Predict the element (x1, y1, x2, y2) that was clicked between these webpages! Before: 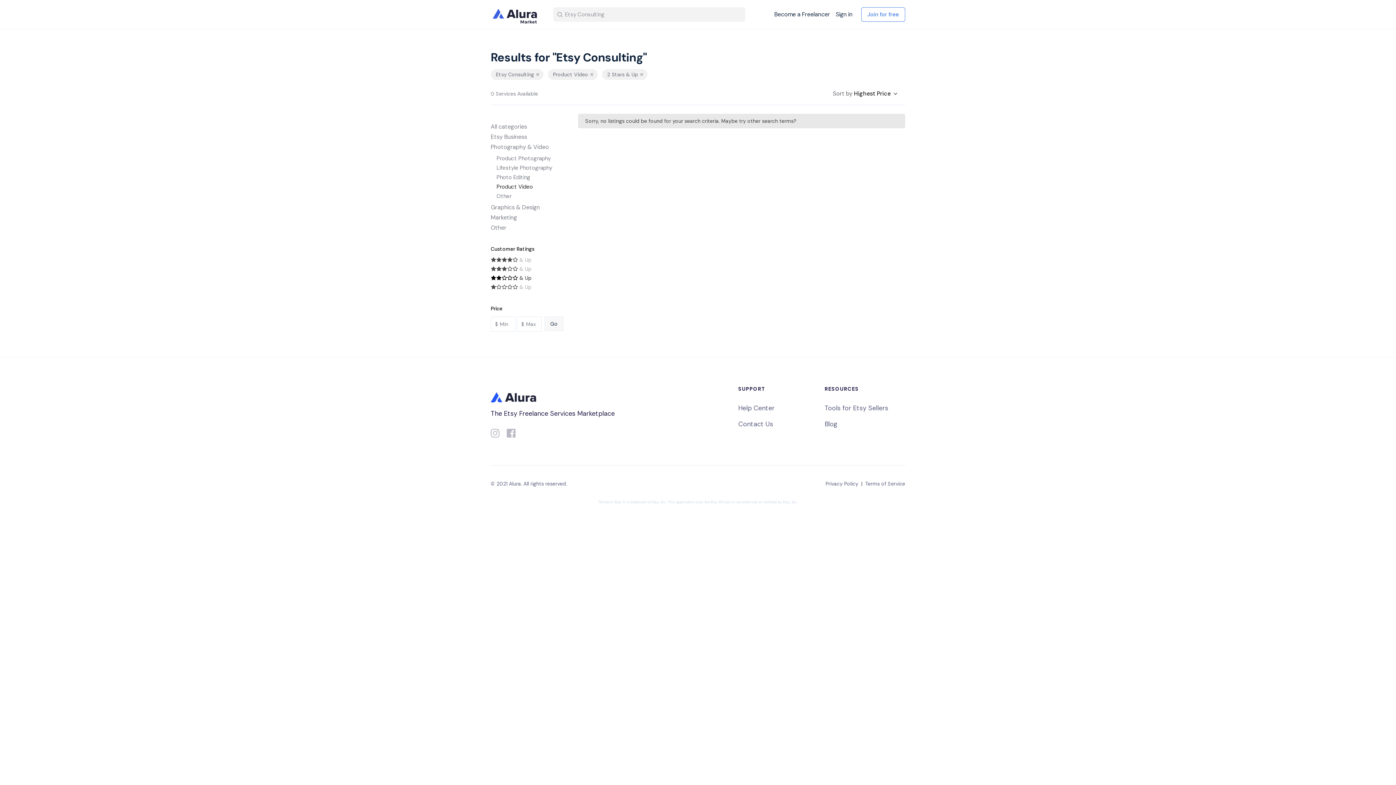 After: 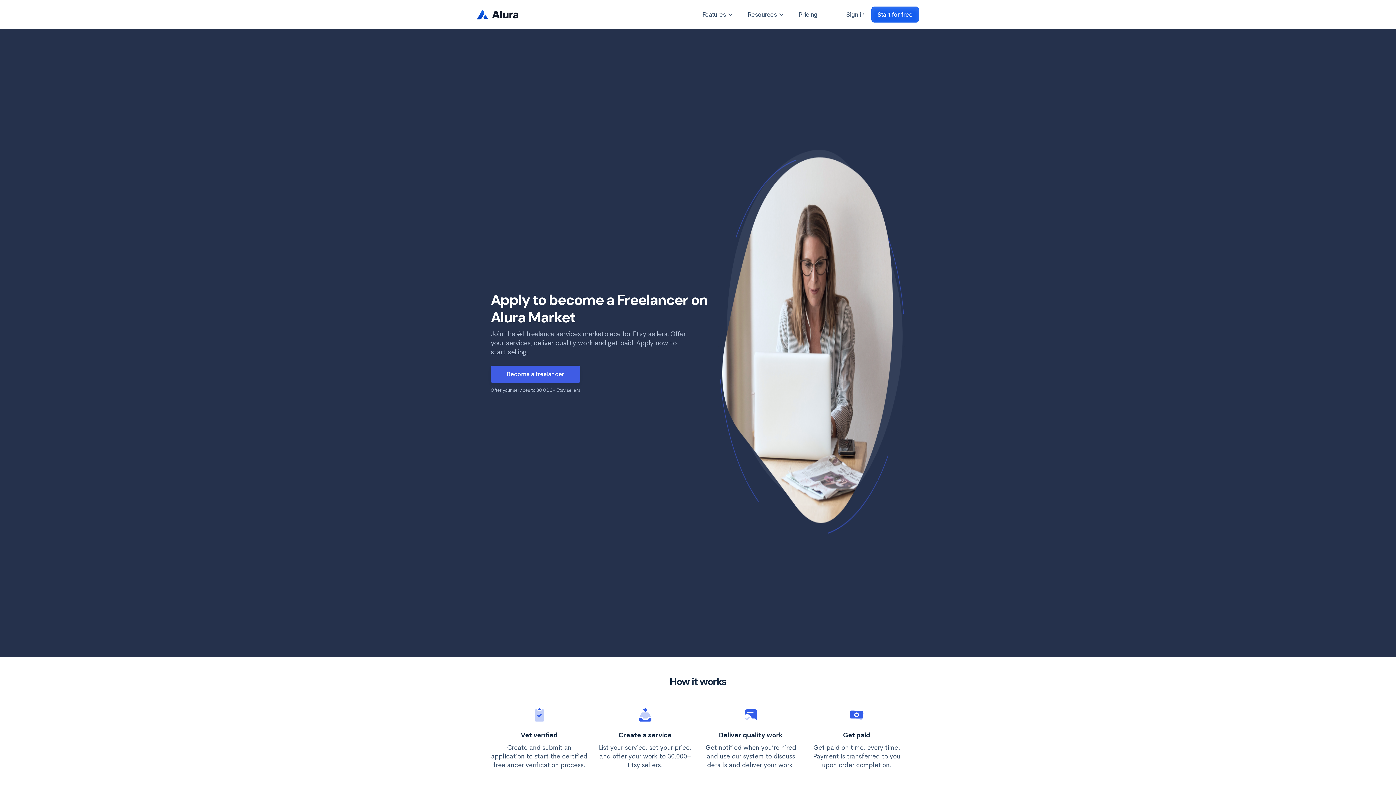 Action: bbox: (774, 10, 830, 18) label: Become a Freelancer